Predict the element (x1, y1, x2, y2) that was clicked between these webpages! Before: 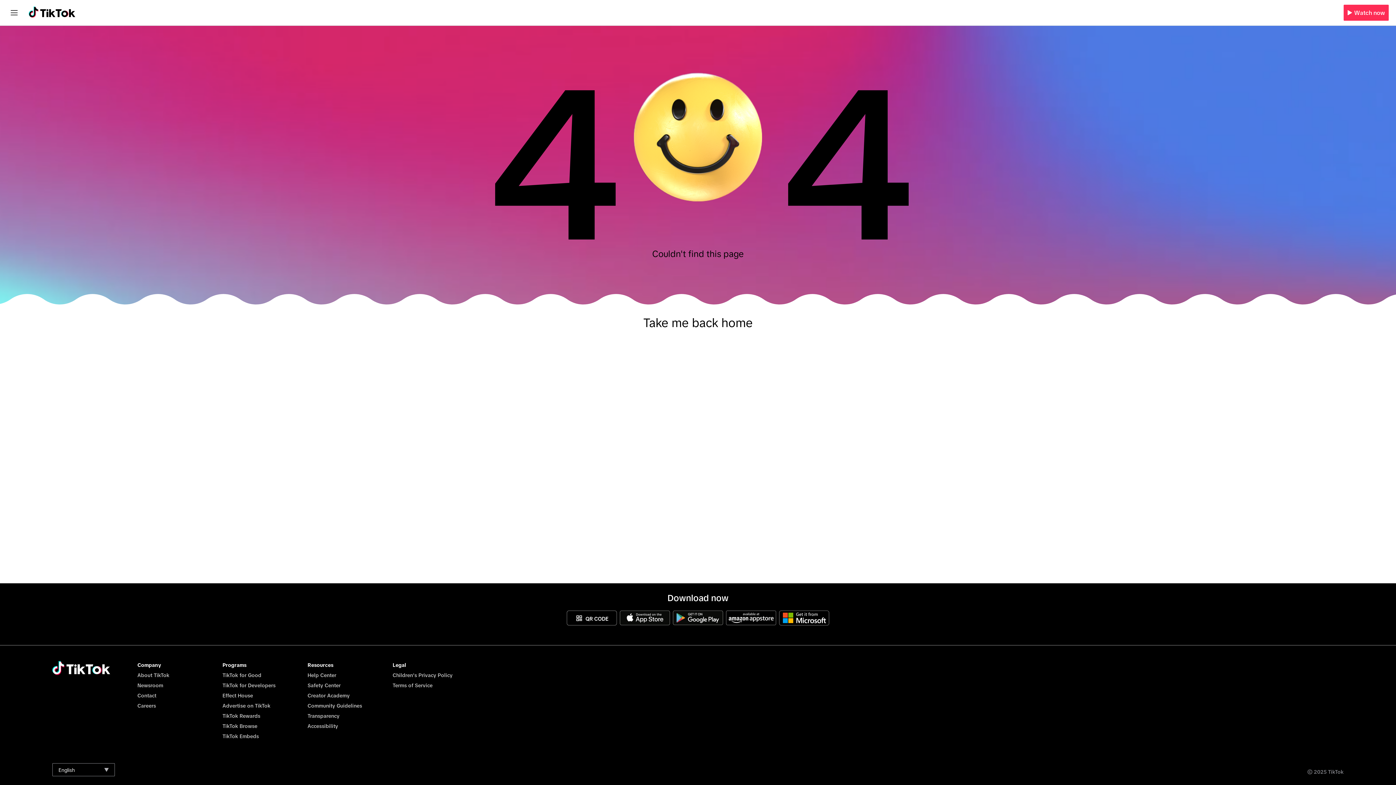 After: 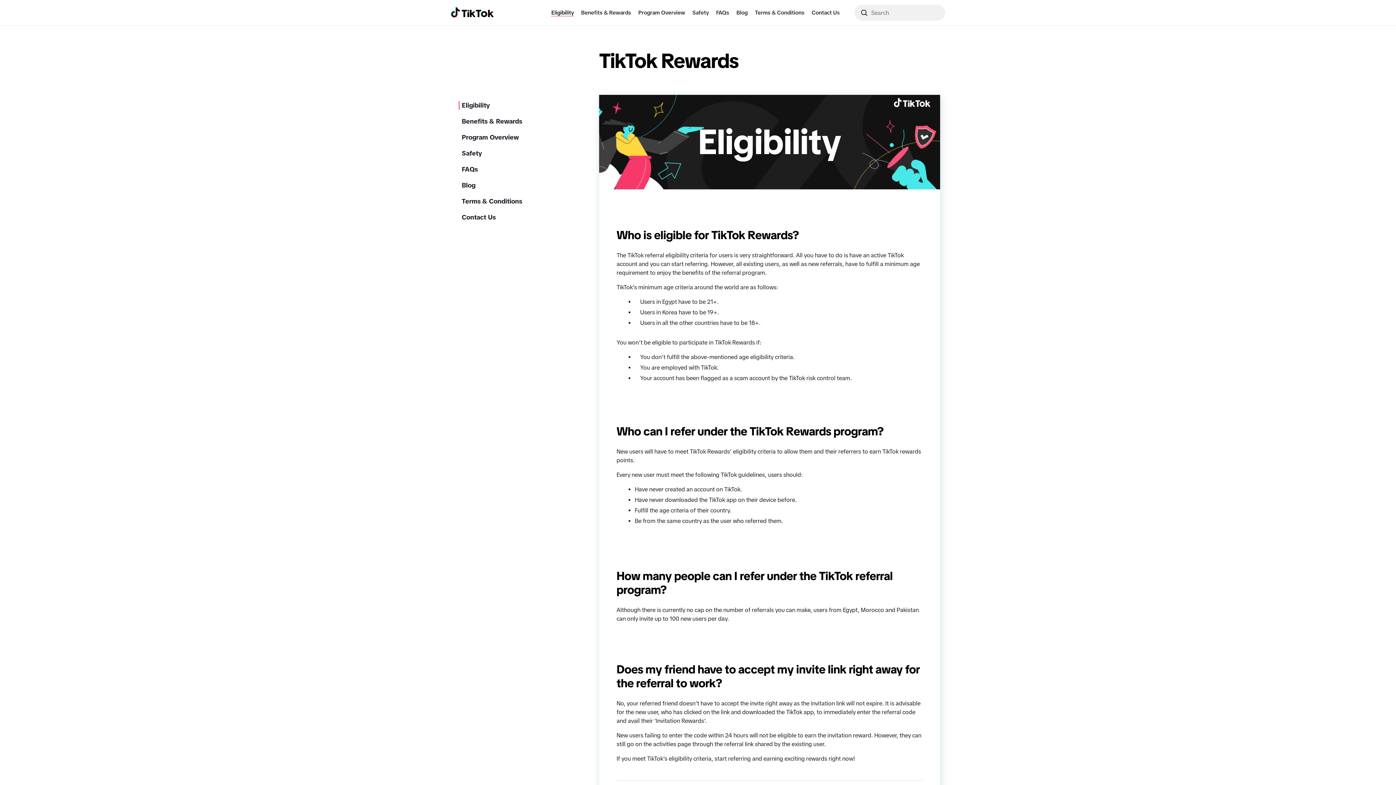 Action: bbox: (222, 713, 260, 719) label: TikTok Rewards